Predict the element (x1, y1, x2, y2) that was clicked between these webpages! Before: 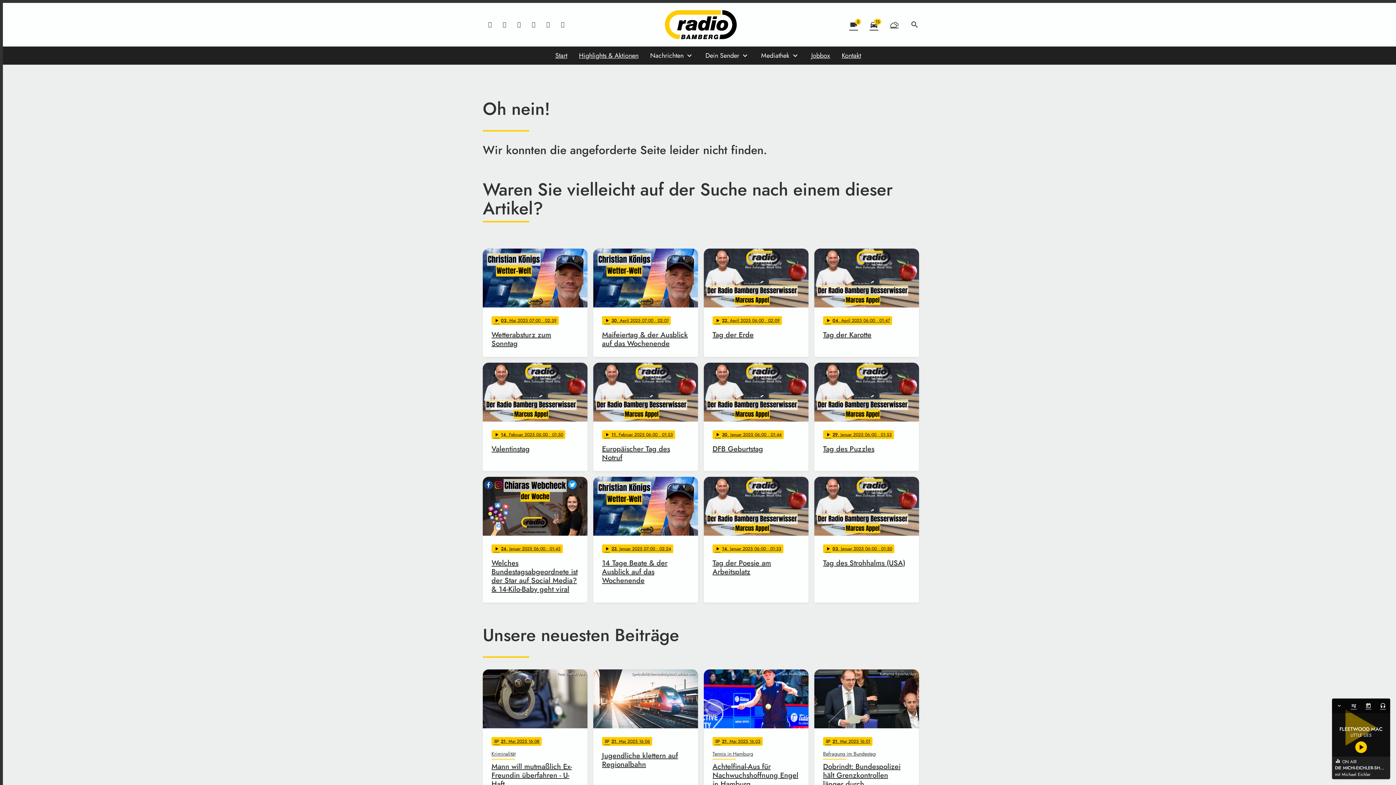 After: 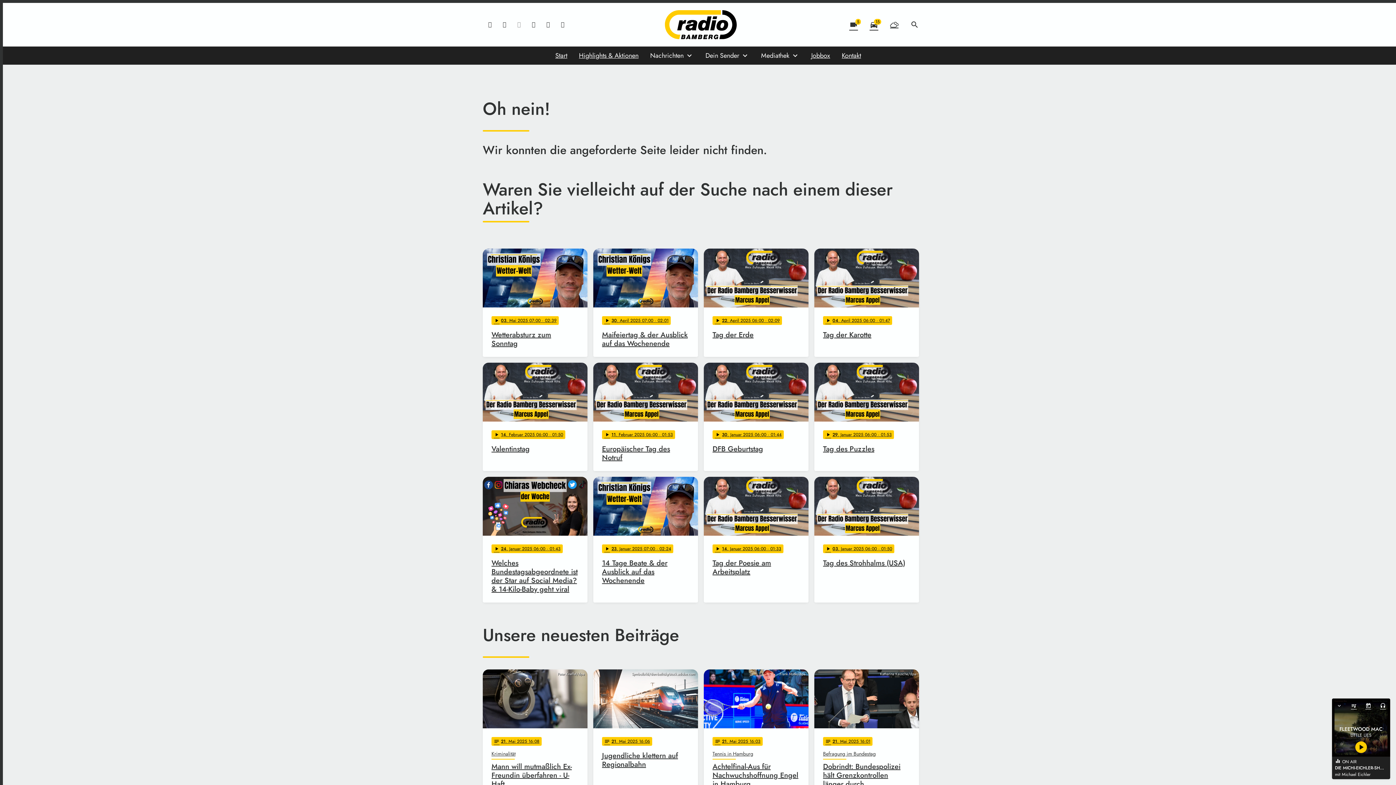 Action: bbox: (512, 17, 526, 32)